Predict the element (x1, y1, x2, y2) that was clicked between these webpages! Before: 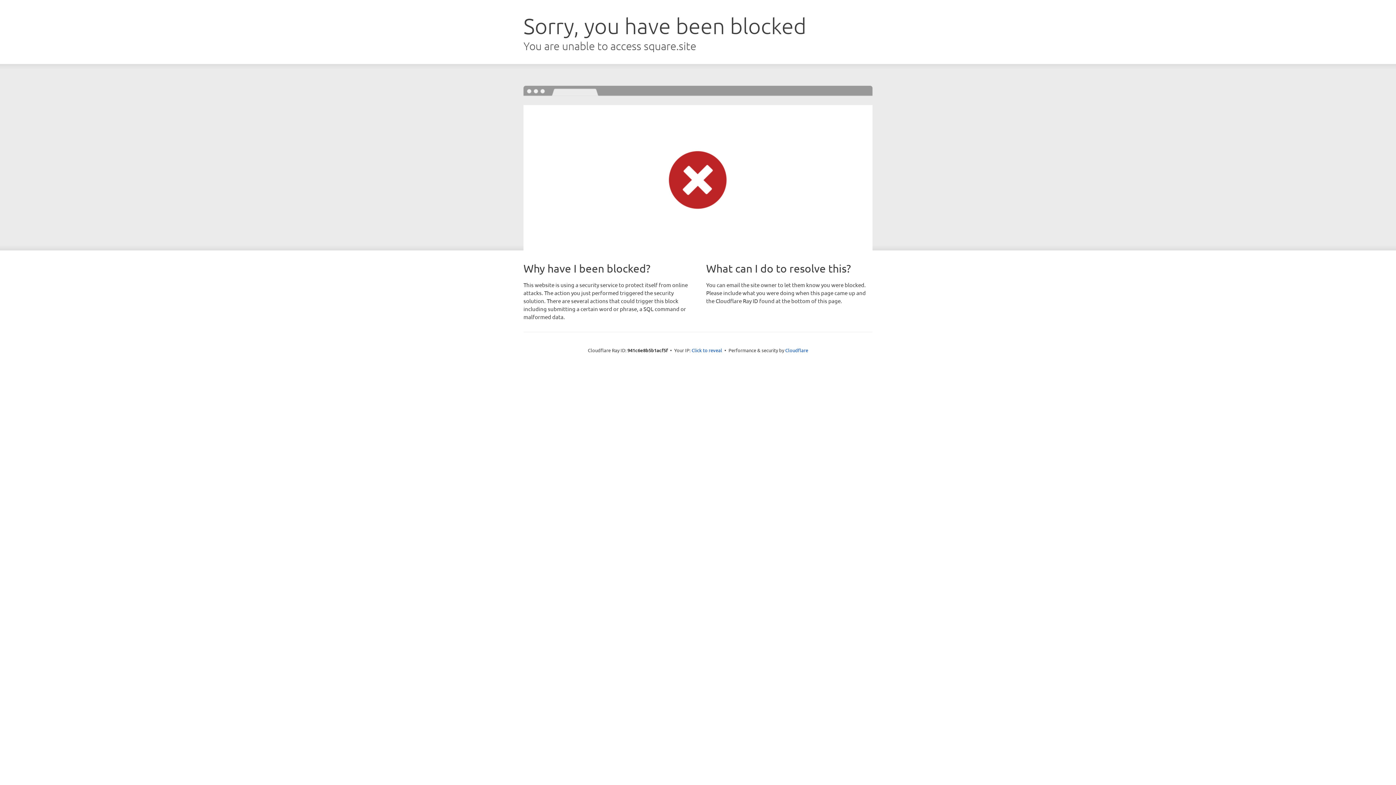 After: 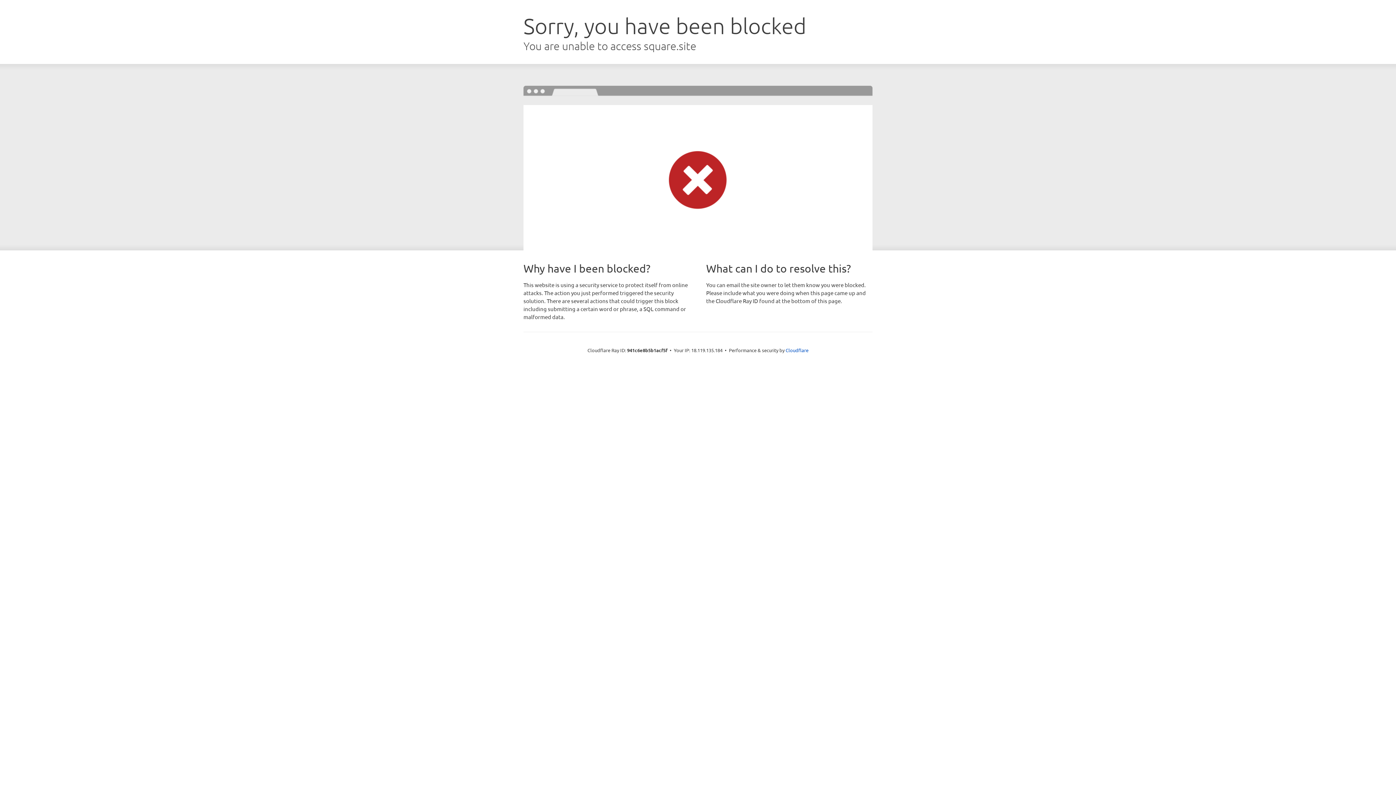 Action: label: Click to reveal bbox: (691, 346, 722, 353)